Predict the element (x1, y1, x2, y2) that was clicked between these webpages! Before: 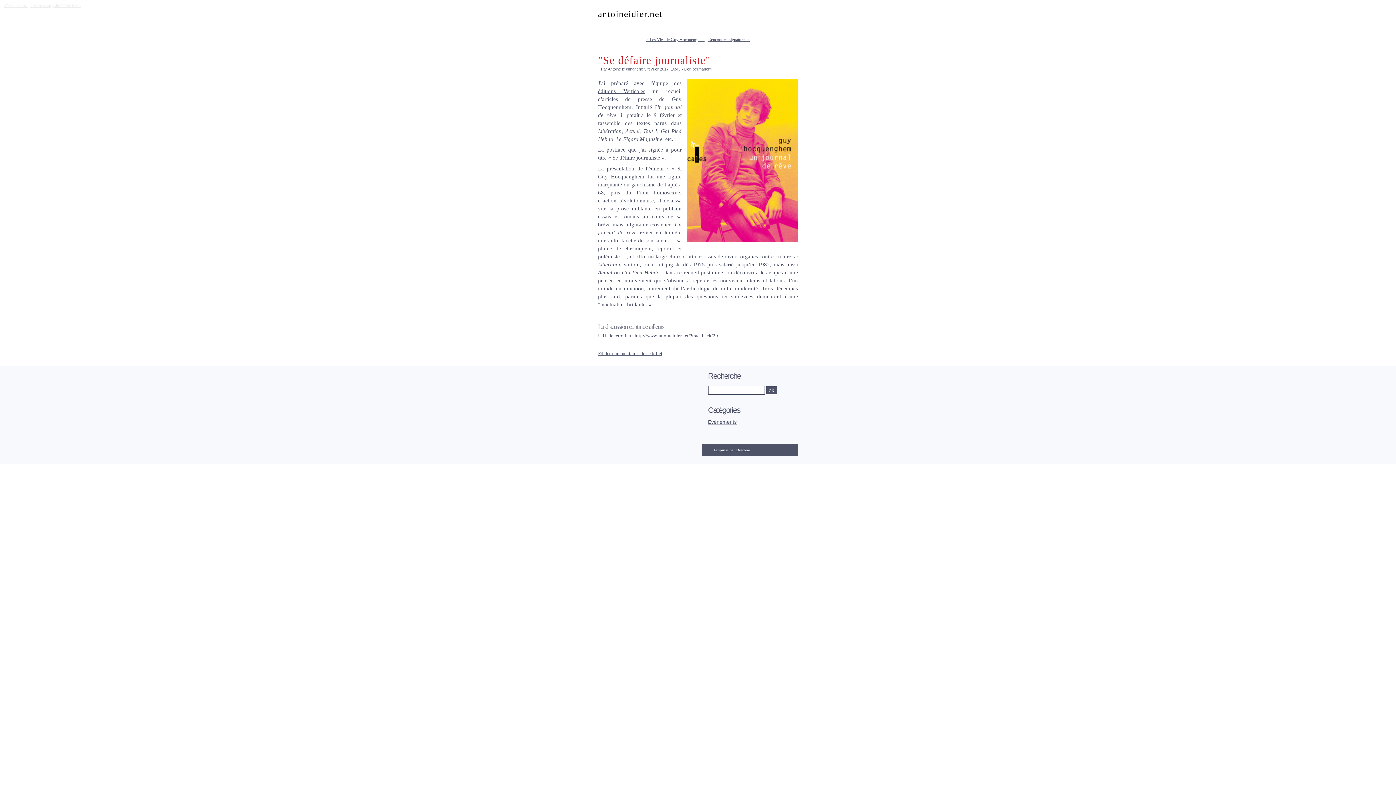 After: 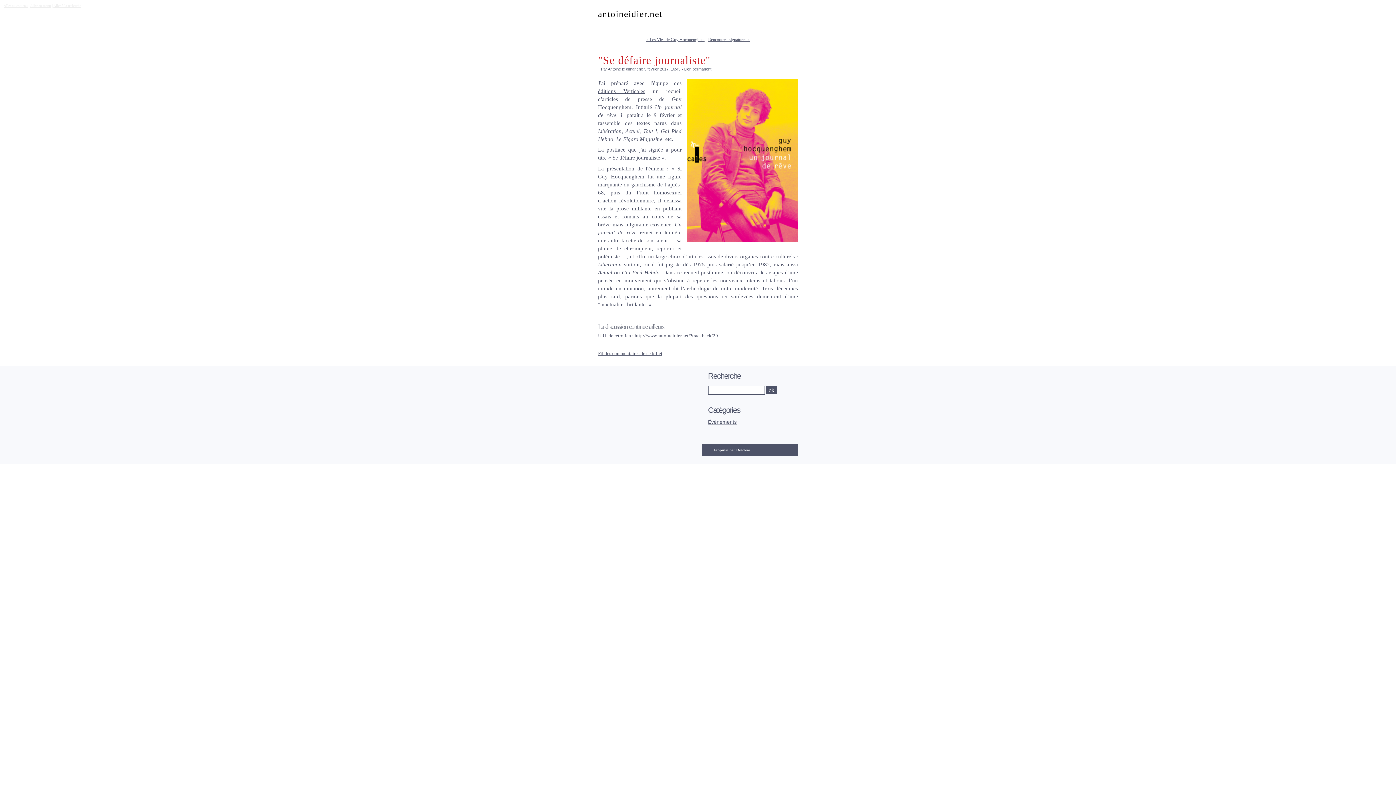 Action: label: Aller au menu bbox: (30, 3, 50, 7)